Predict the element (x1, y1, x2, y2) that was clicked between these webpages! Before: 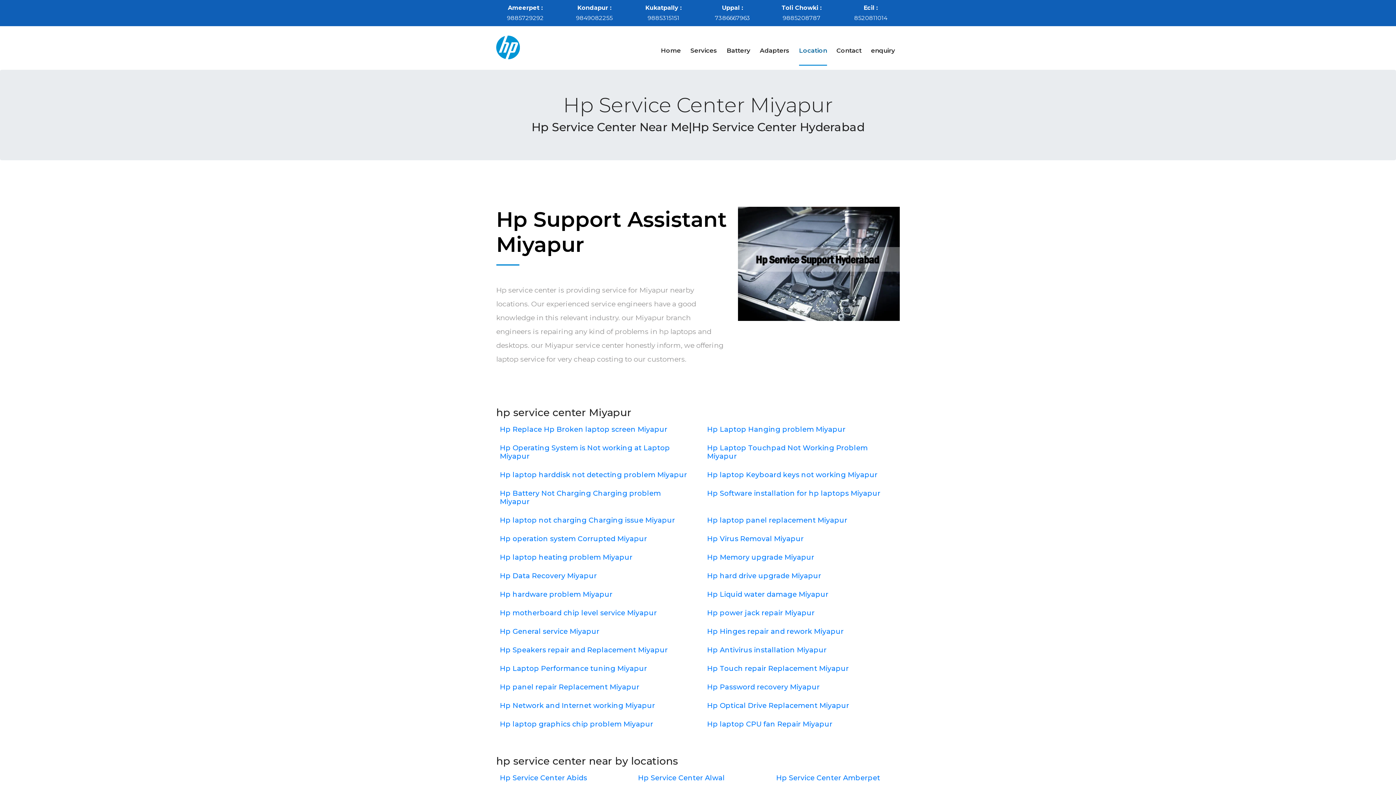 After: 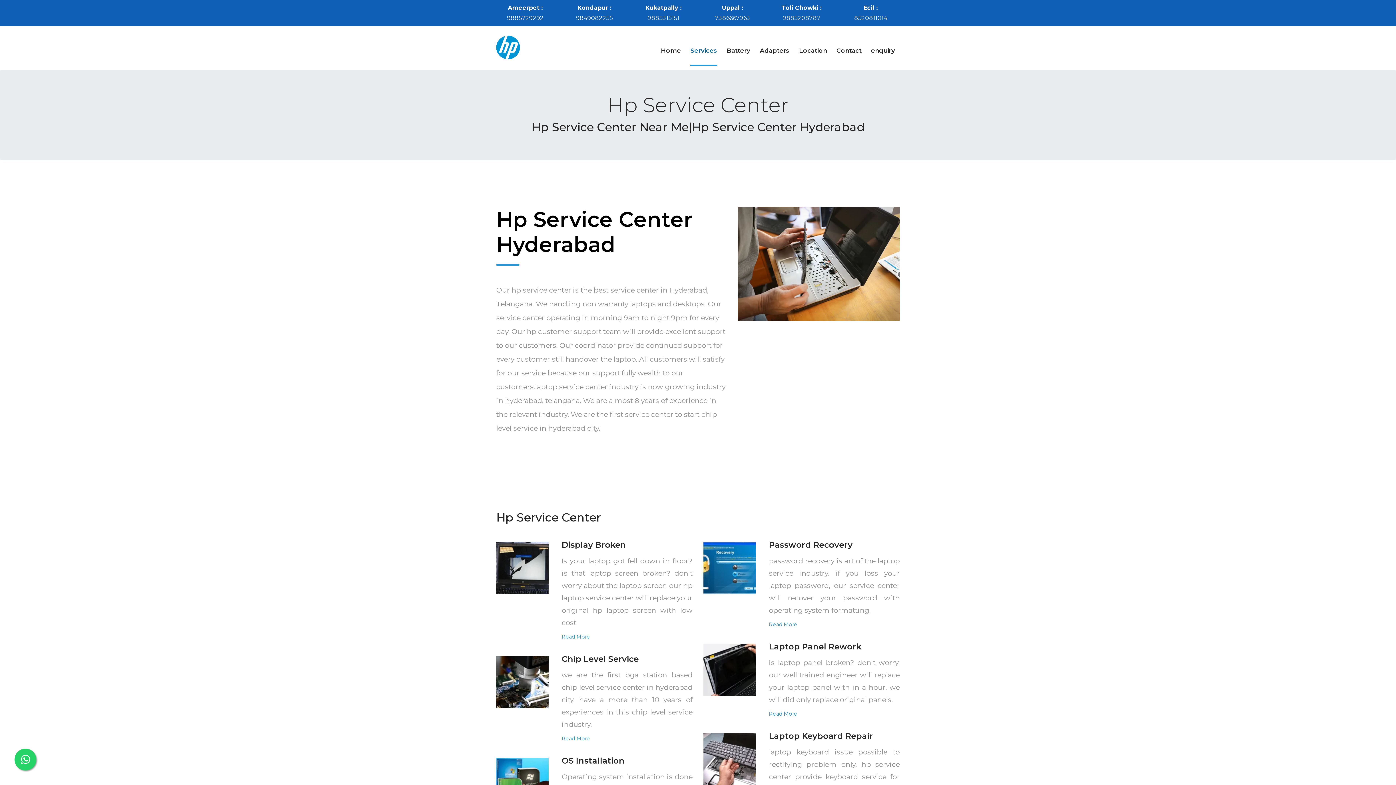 Action: label: Services bbox: (690, 29, 717, 64)